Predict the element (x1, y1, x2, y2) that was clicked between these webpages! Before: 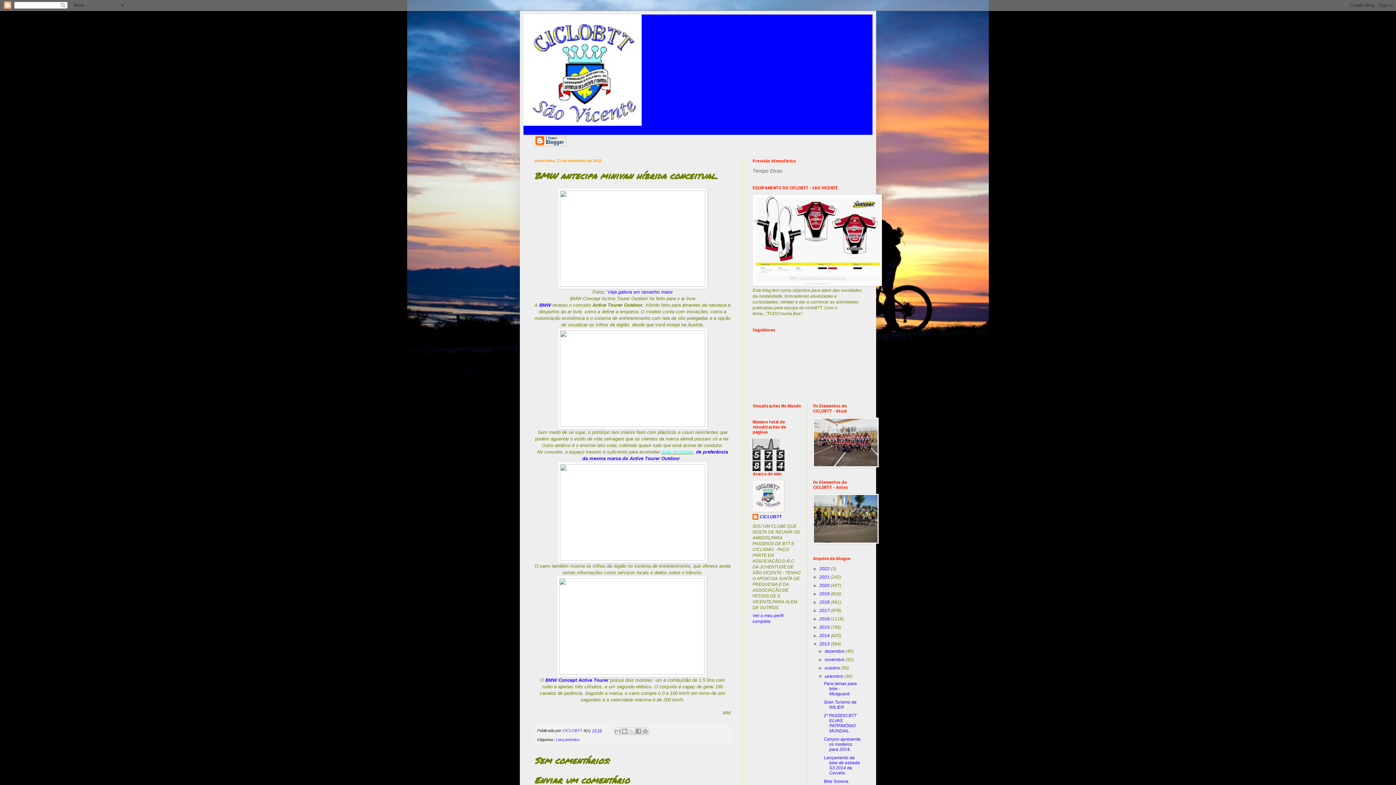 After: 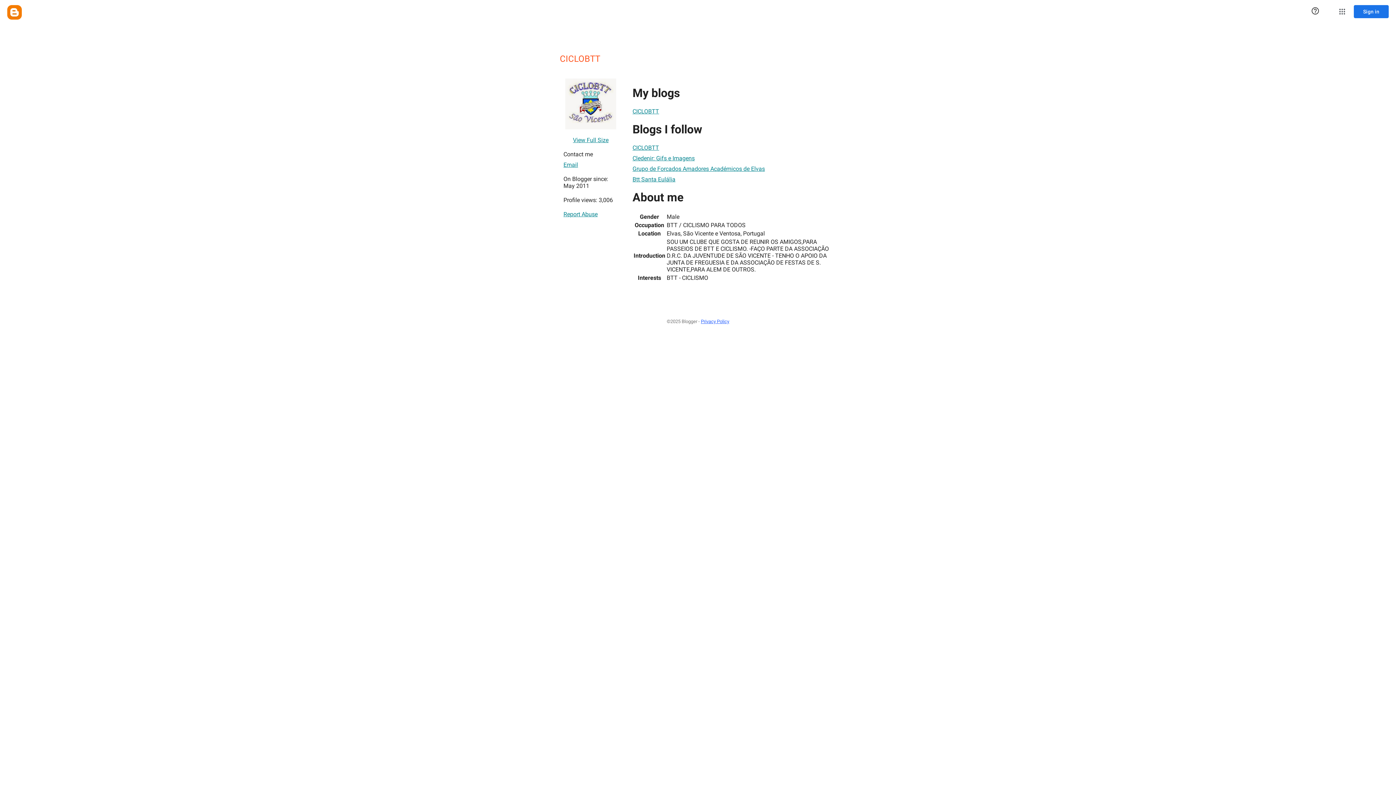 Action: label: CICLOBTT  bbox: (562, 728, 583, 733)